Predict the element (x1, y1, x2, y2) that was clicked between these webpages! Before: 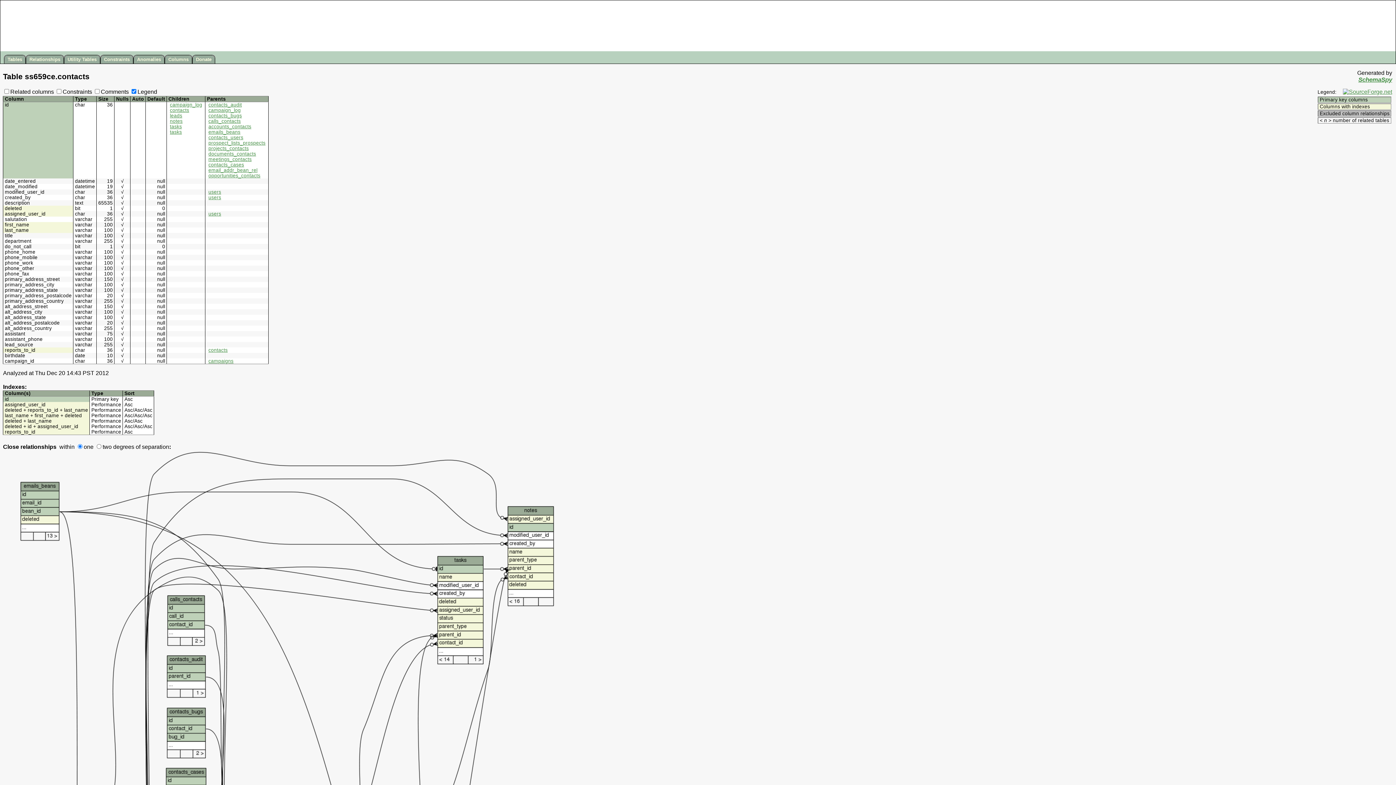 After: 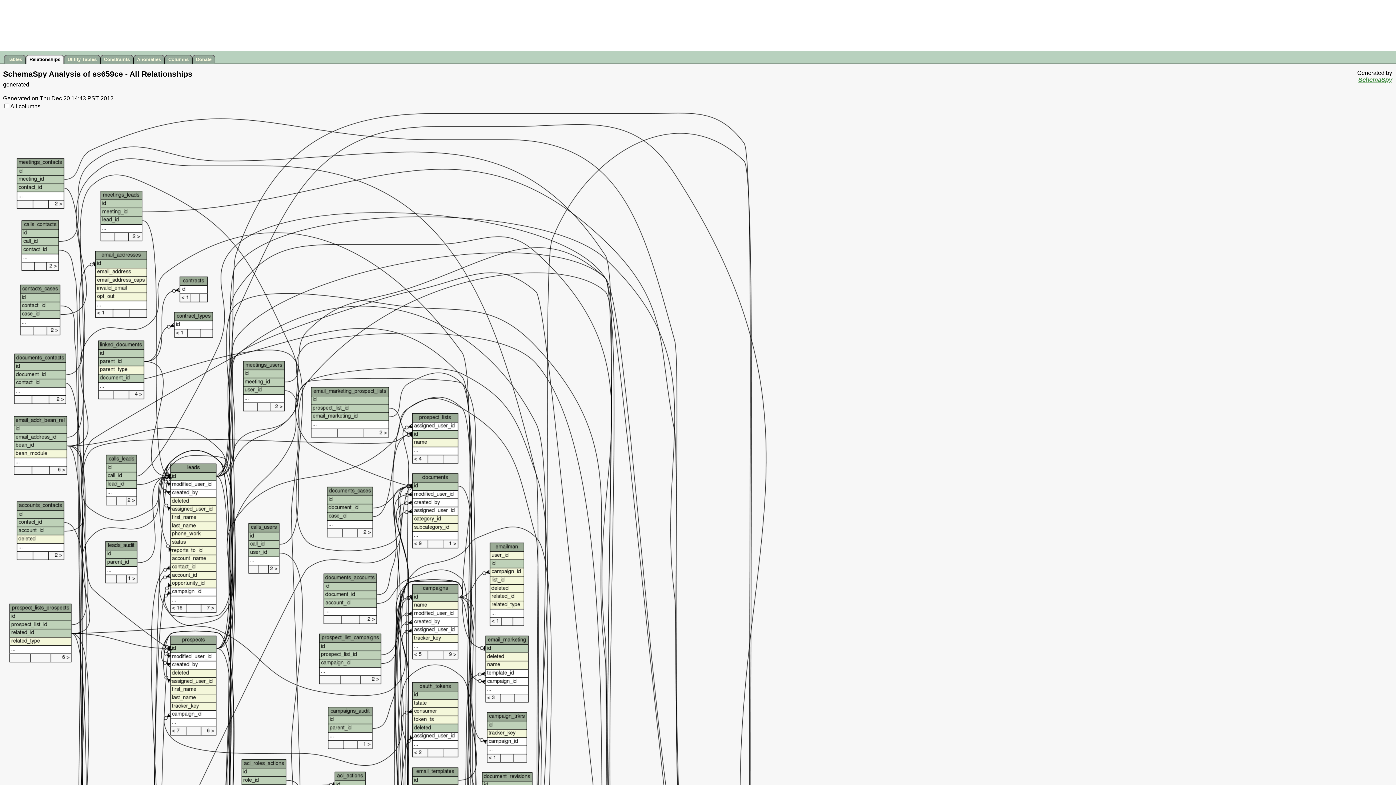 Action: label: Relationships bbox: (29, 54, 64, 63)